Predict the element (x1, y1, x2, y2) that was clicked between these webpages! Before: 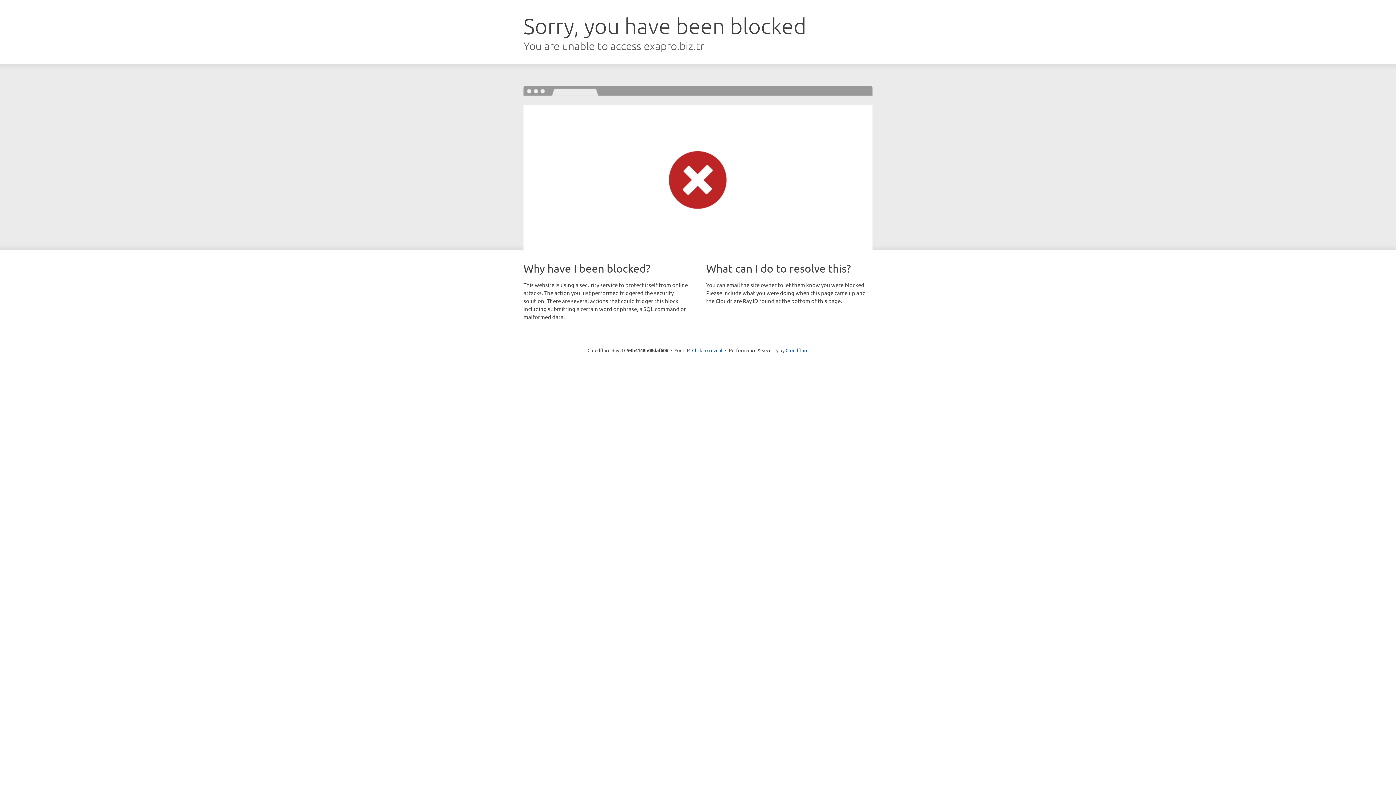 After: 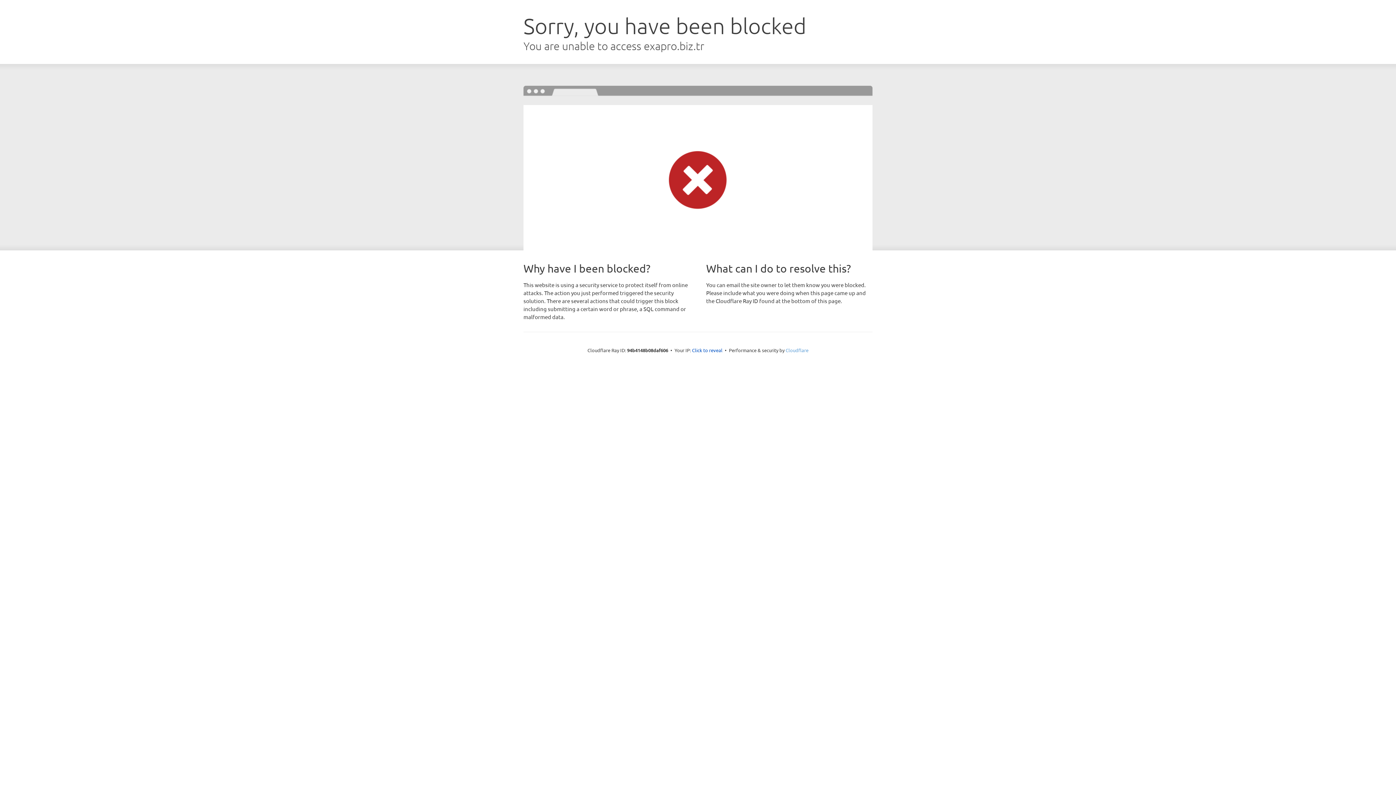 Action: label: Cloudflare bbox: (785, 347, 808, 353)